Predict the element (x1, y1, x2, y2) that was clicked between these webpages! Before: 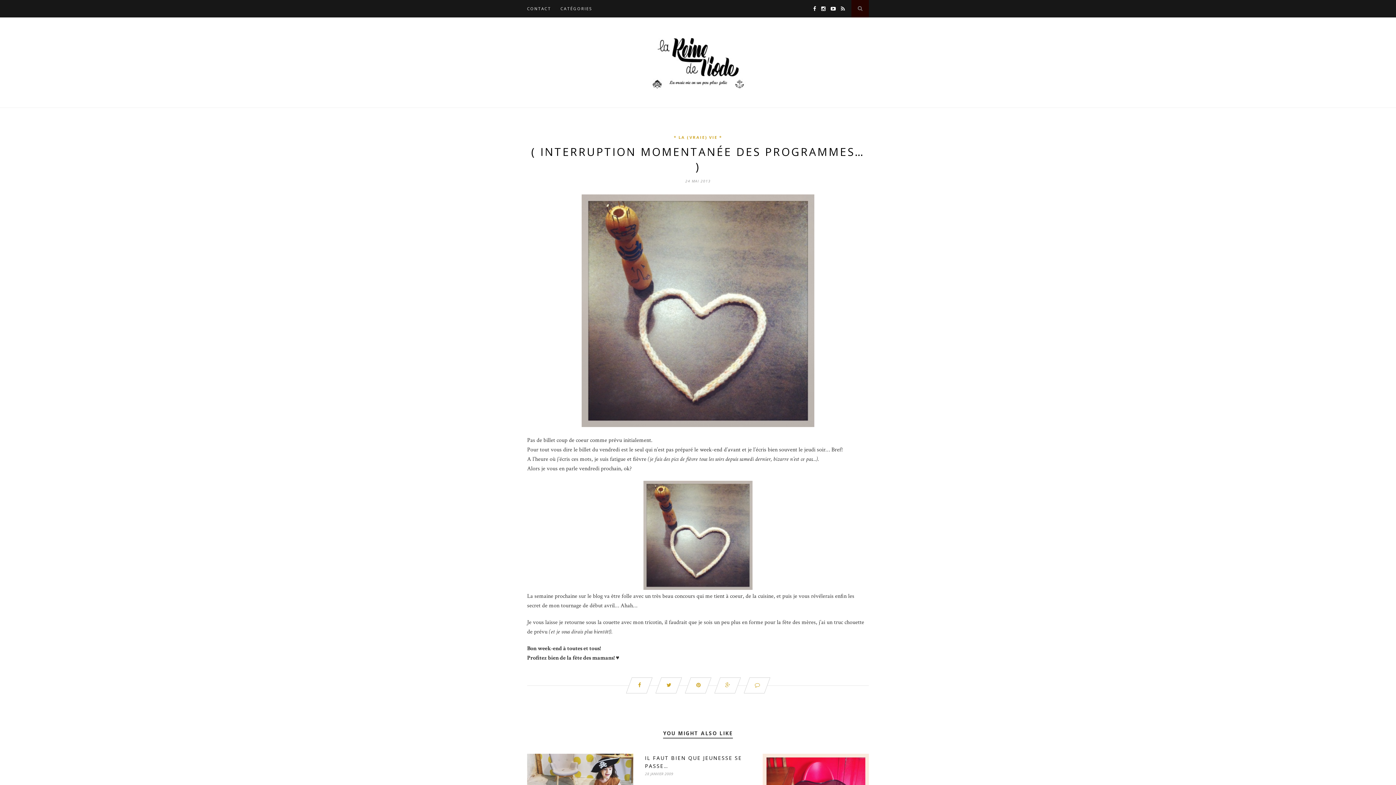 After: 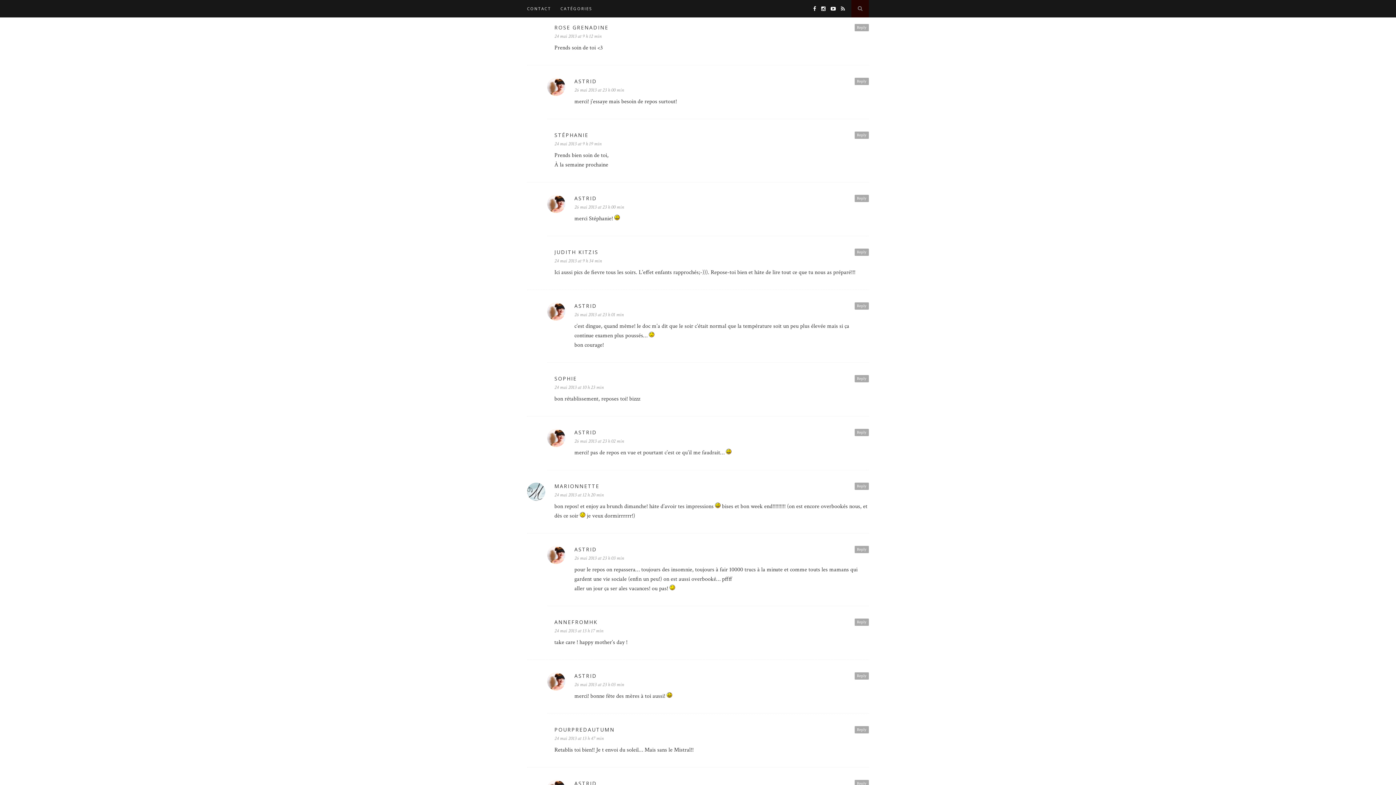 Action: bbox: (743, 677, 771, 693)